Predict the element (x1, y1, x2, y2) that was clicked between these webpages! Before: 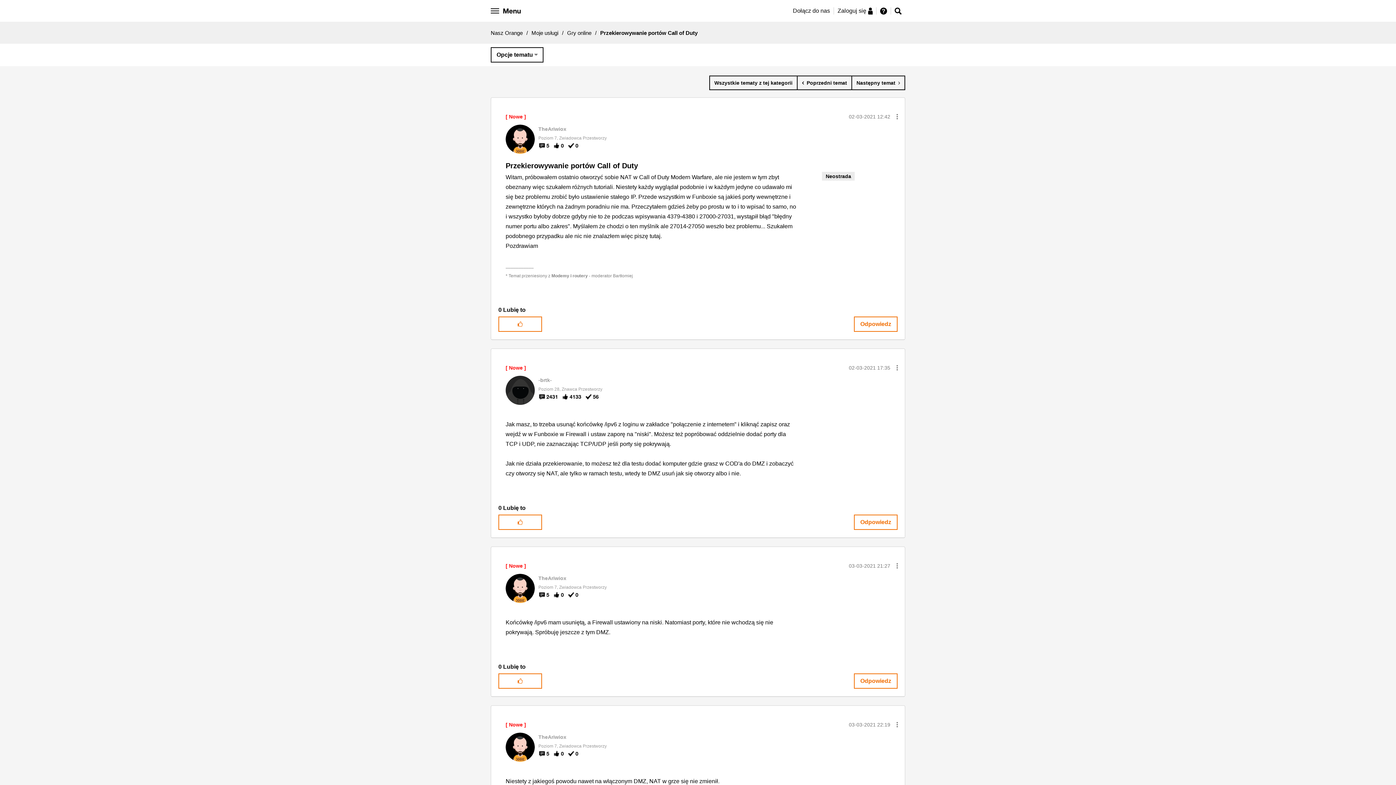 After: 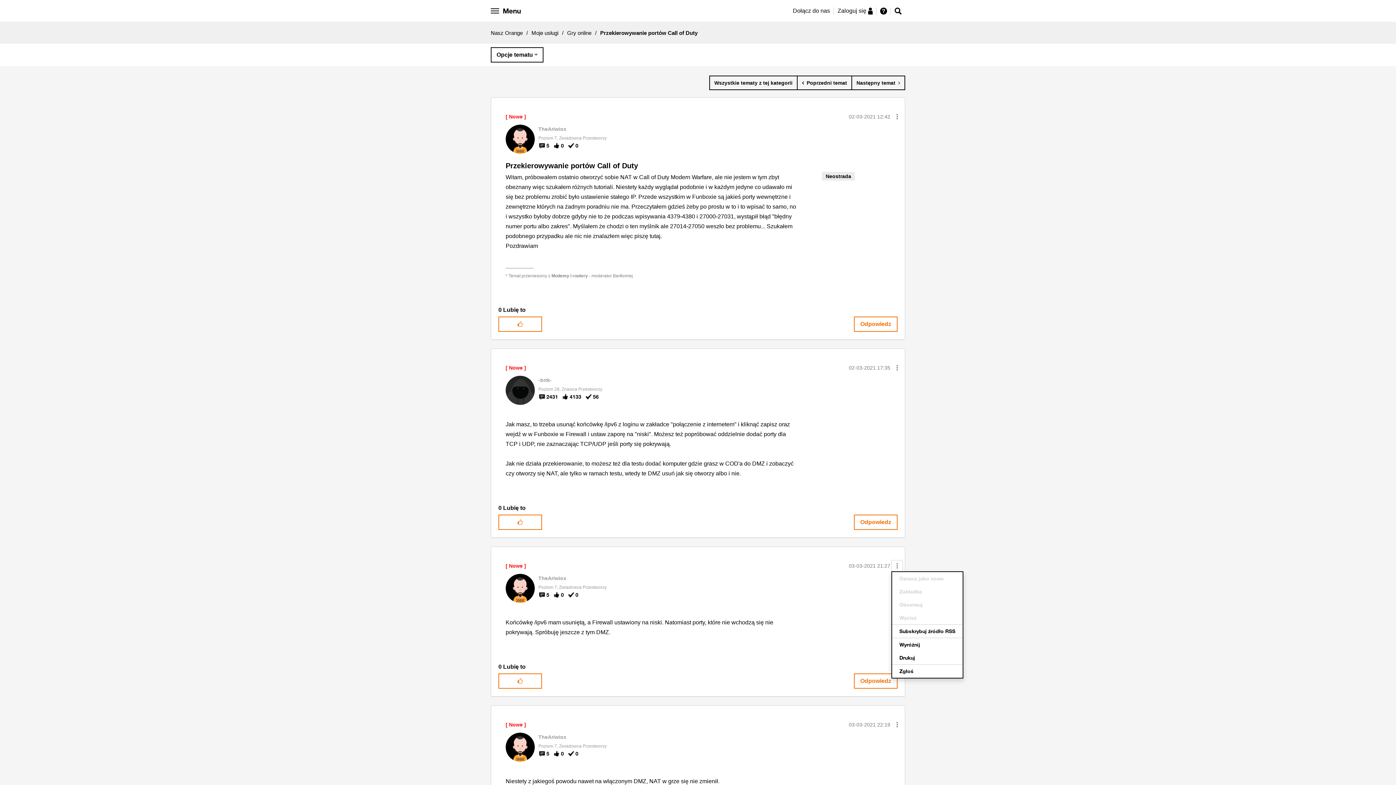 Action: bbox: (891, 560, 903, 572) label: Show comment option menu